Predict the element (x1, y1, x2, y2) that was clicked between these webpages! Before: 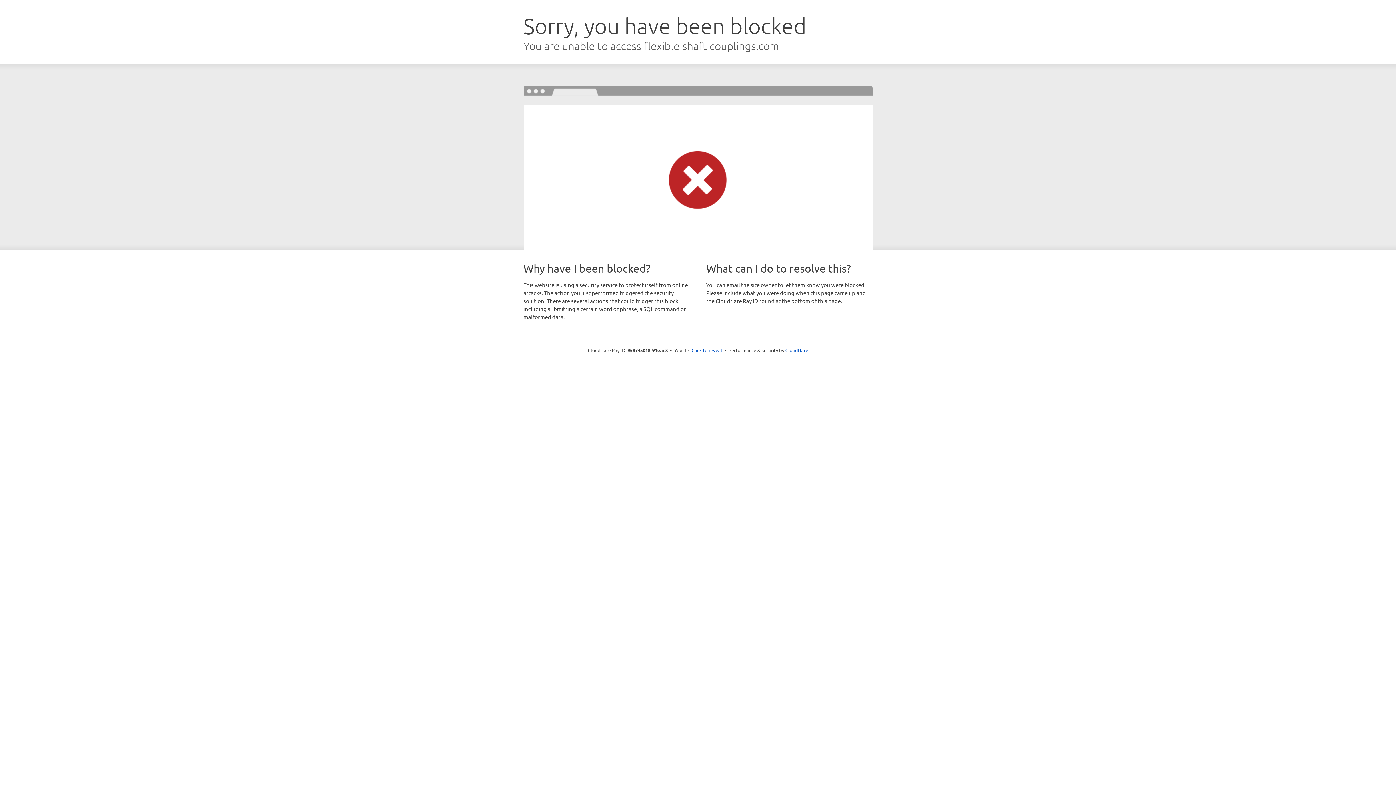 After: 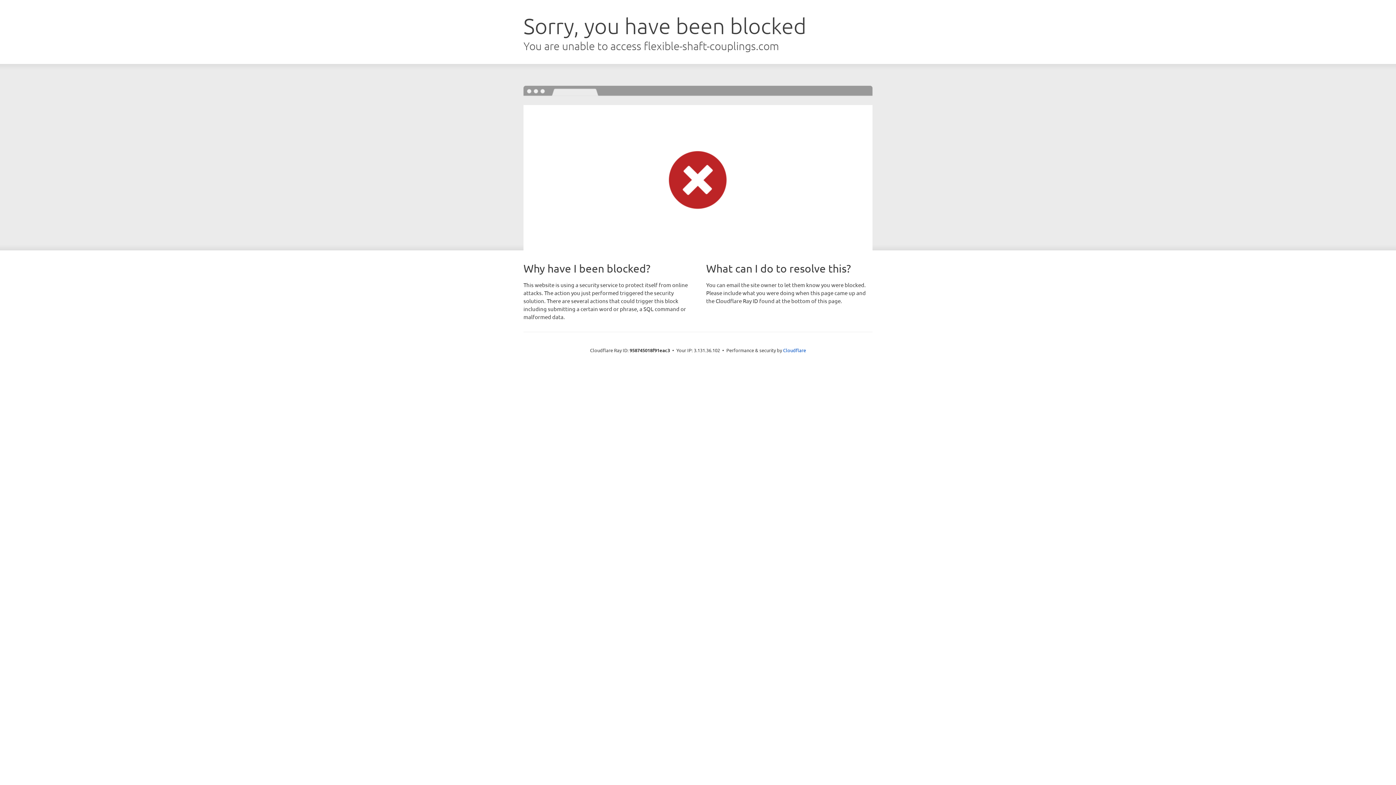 Action: bbox: (691, 346, 722, 353) label: Click to reveal